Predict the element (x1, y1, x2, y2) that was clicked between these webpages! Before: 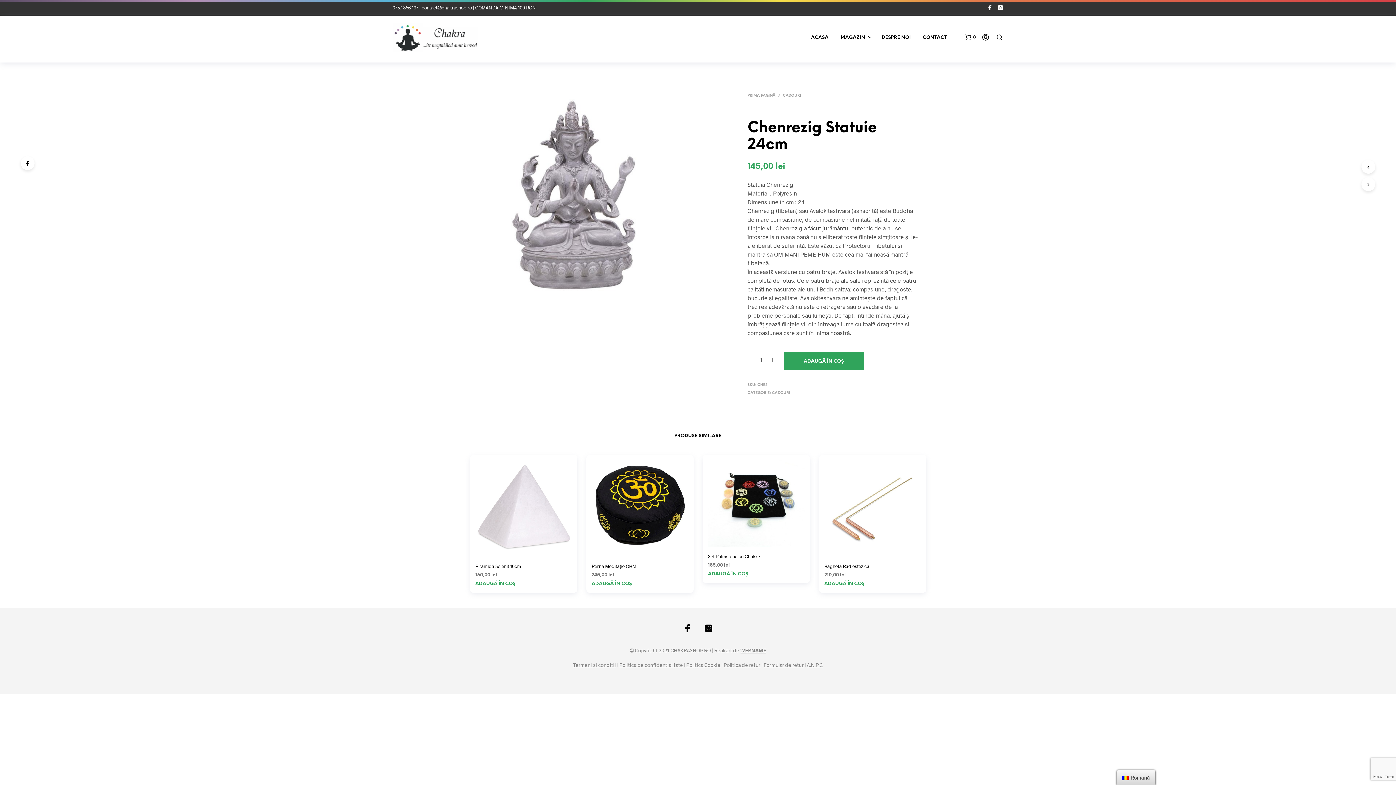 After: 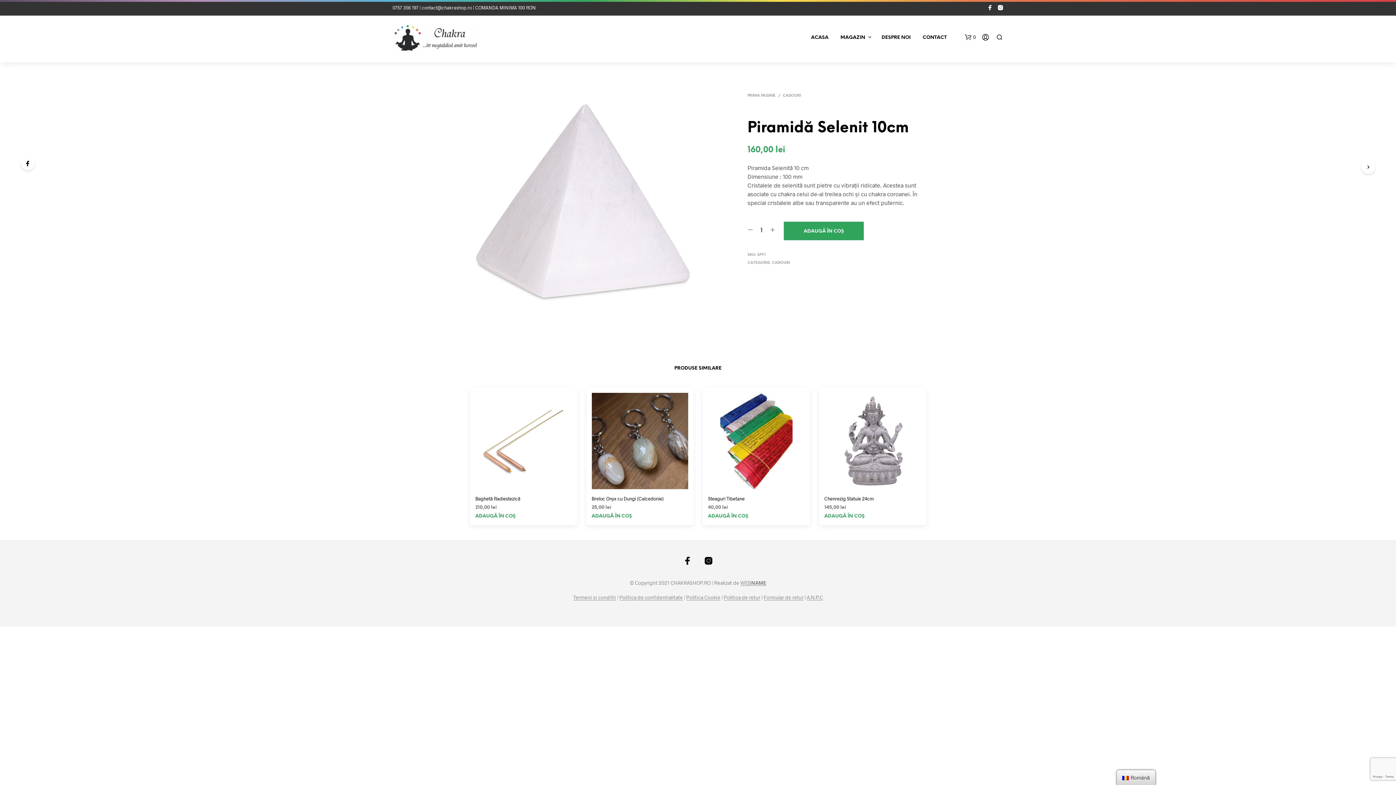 Action: bbox: (475, 563, 521, 569) label: Piramidă Selenit 10cm